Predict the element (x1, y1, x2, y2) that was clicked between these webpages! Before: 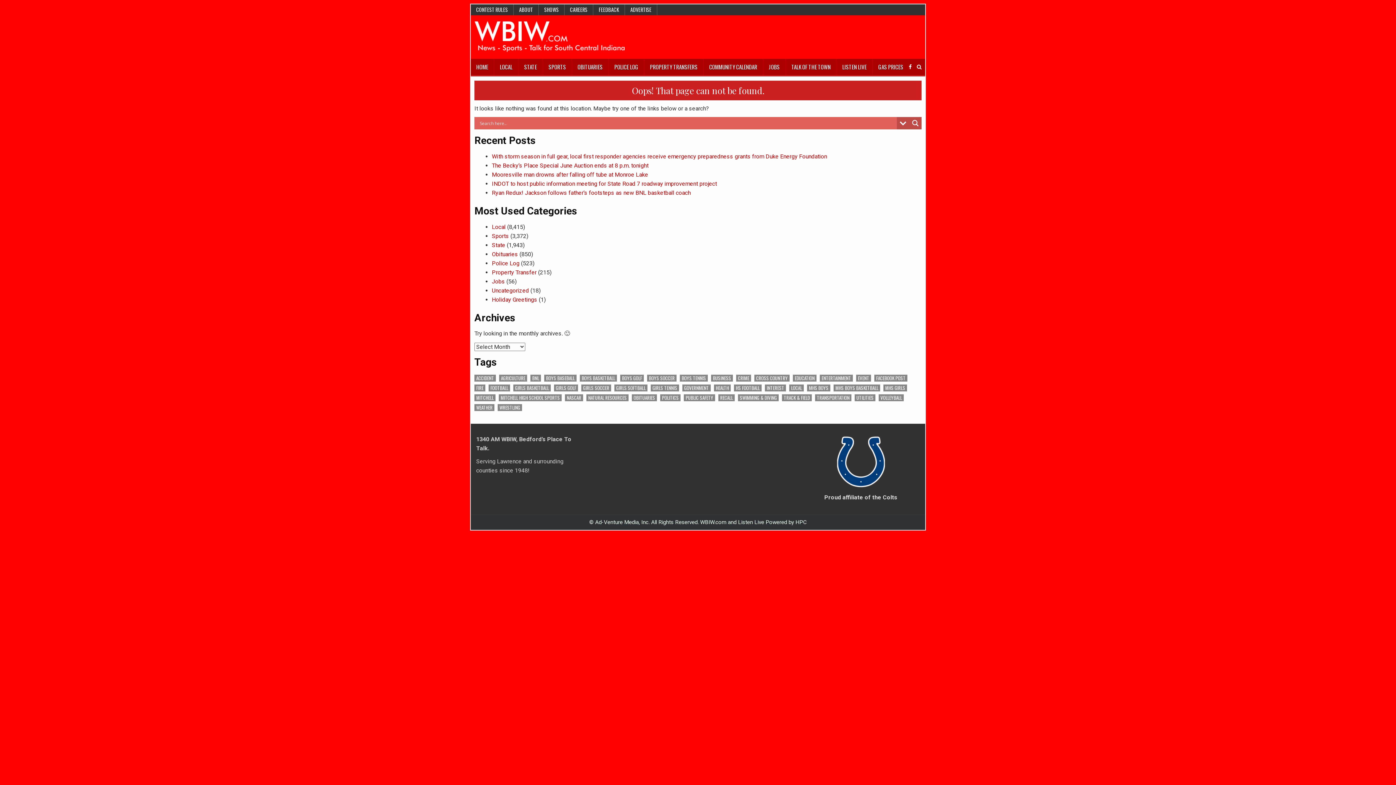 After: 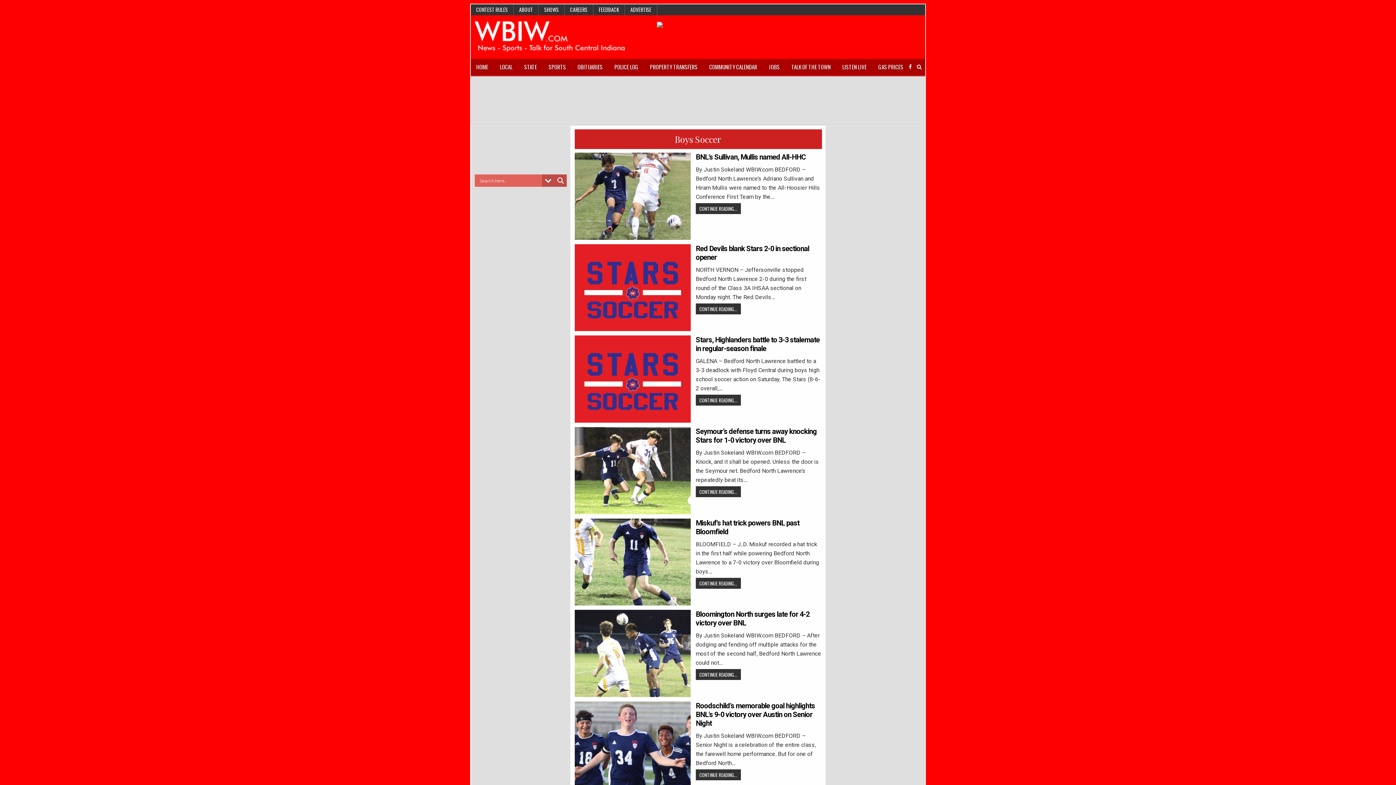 Action: label: Boys Soccer (115 items) bbox: (647, 374, 676, 381)